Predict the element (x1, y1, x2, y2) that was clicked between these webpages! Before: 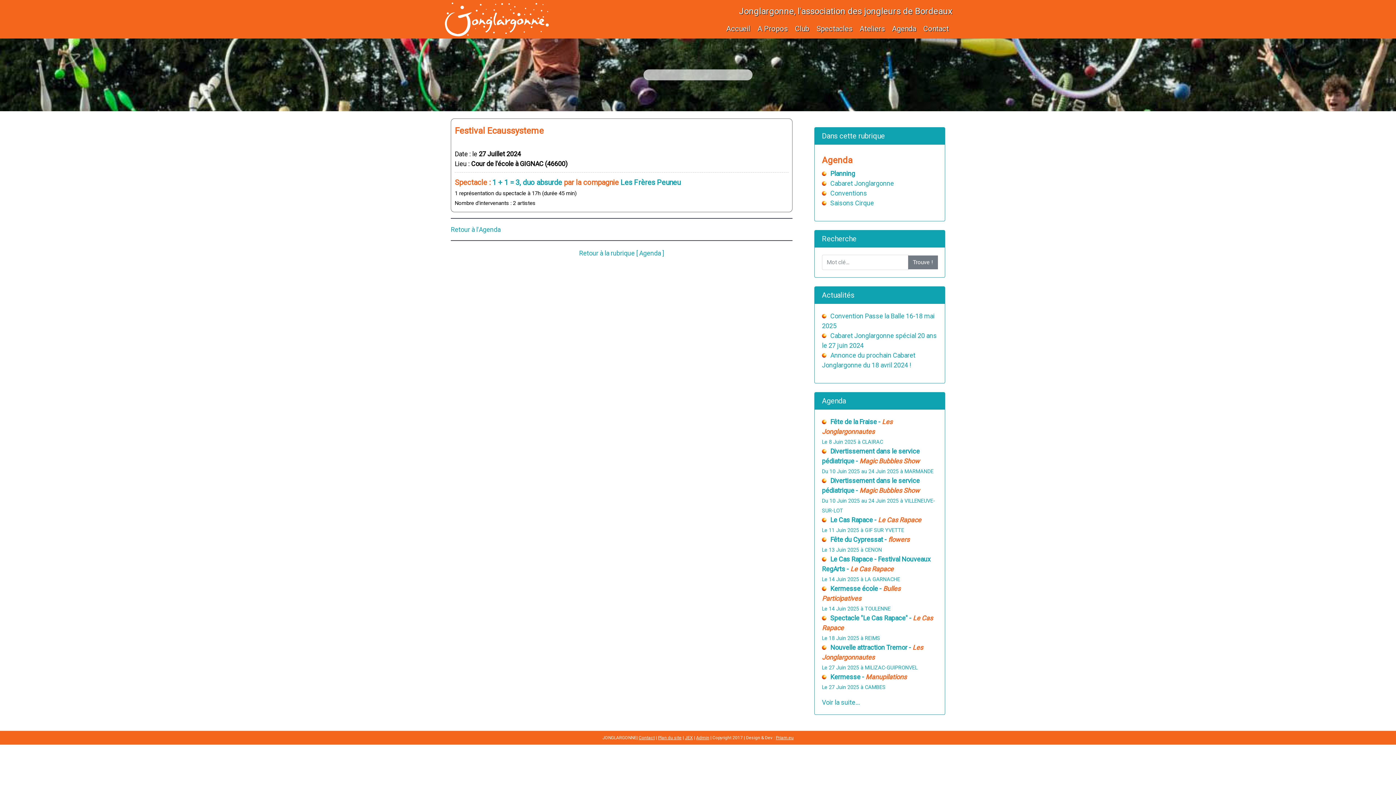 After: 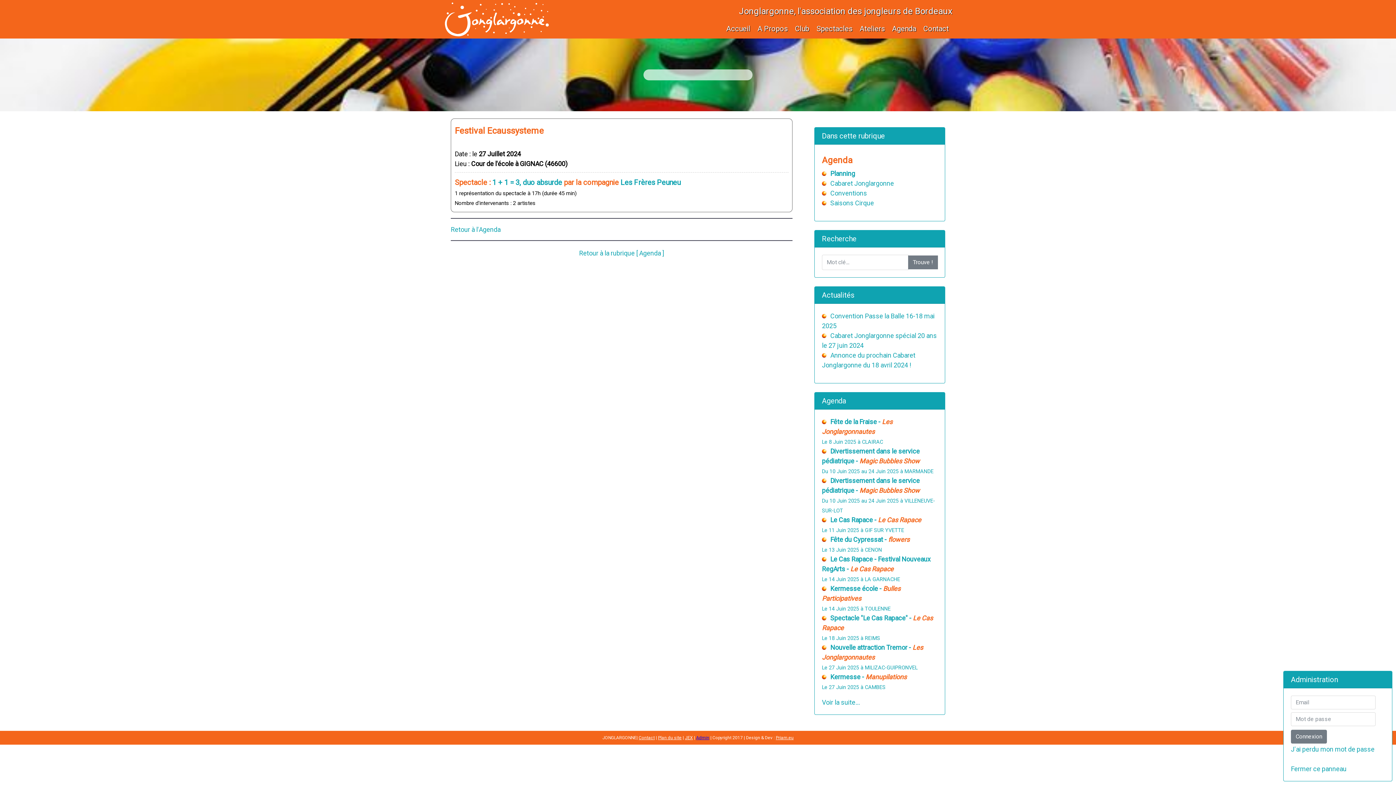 Action: label: Admin bbox: (696, 735, 709, 740)